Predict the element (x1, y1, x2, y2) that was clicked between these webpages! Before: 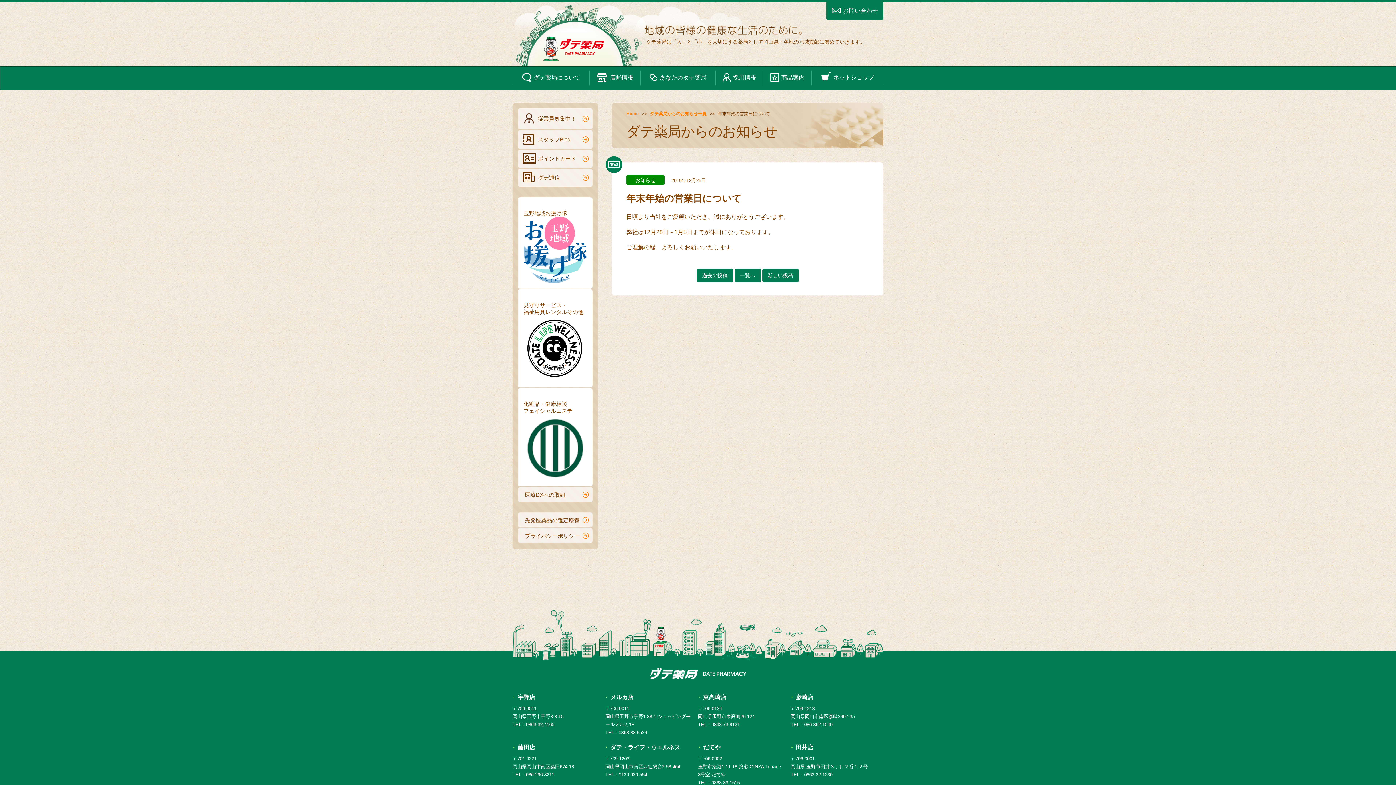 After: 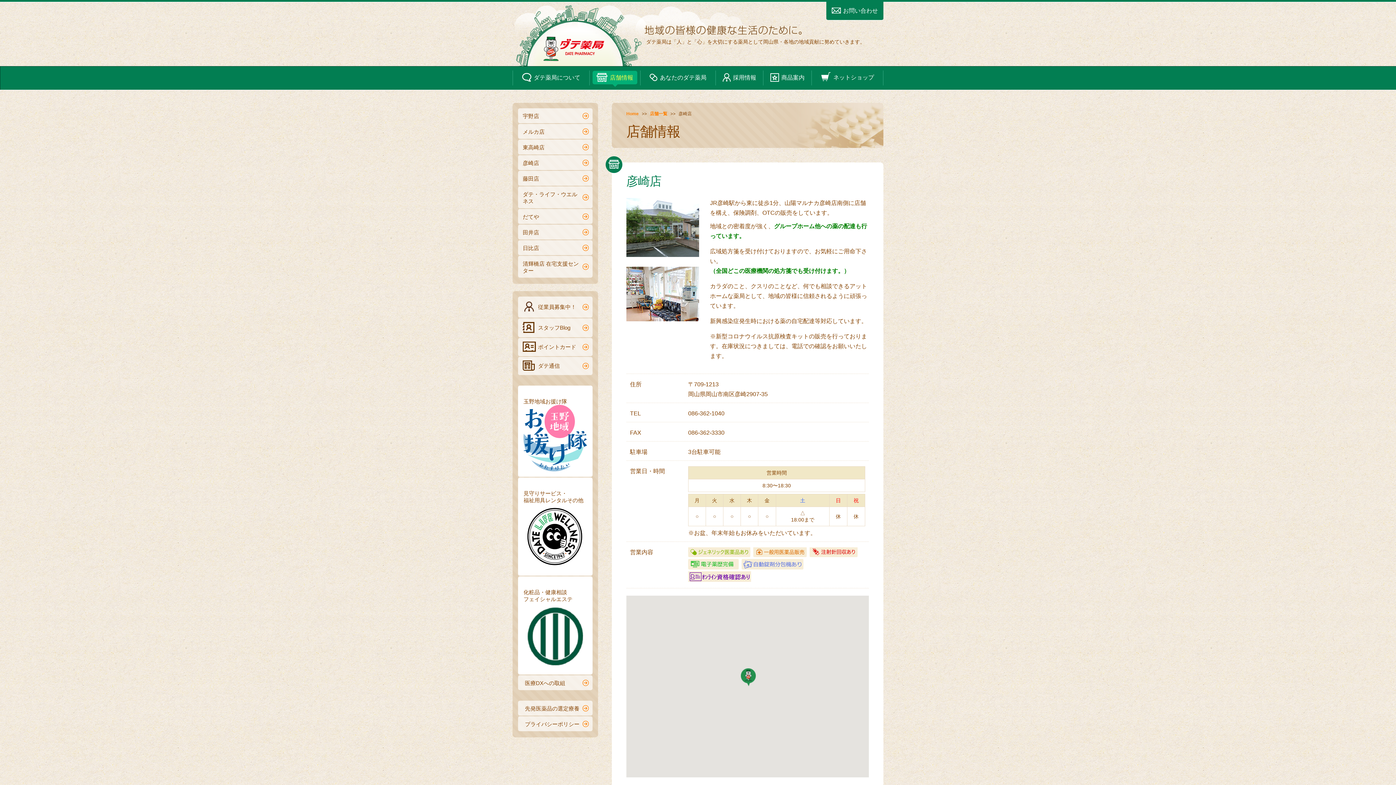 Action: bbox: (796, 694, 813, 700) label: 彦崎店